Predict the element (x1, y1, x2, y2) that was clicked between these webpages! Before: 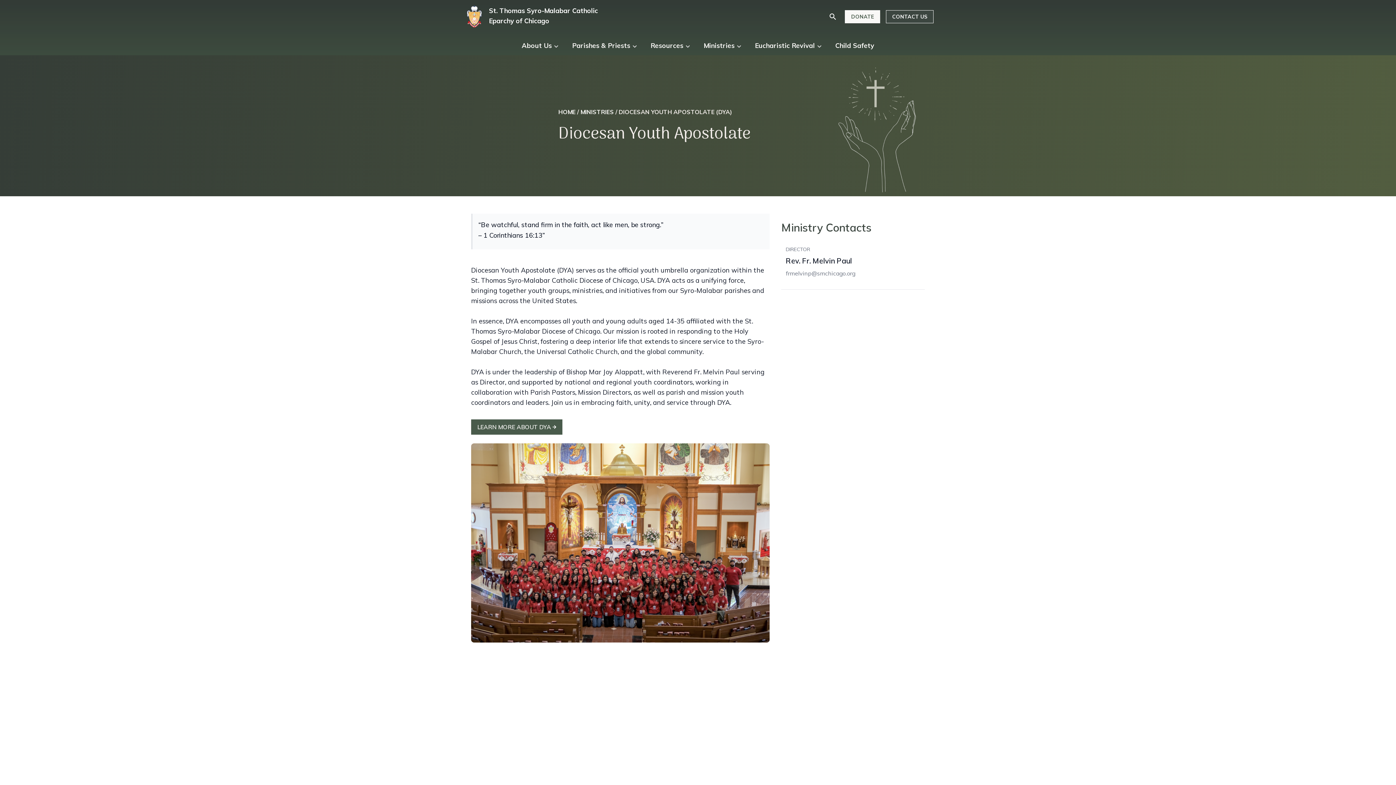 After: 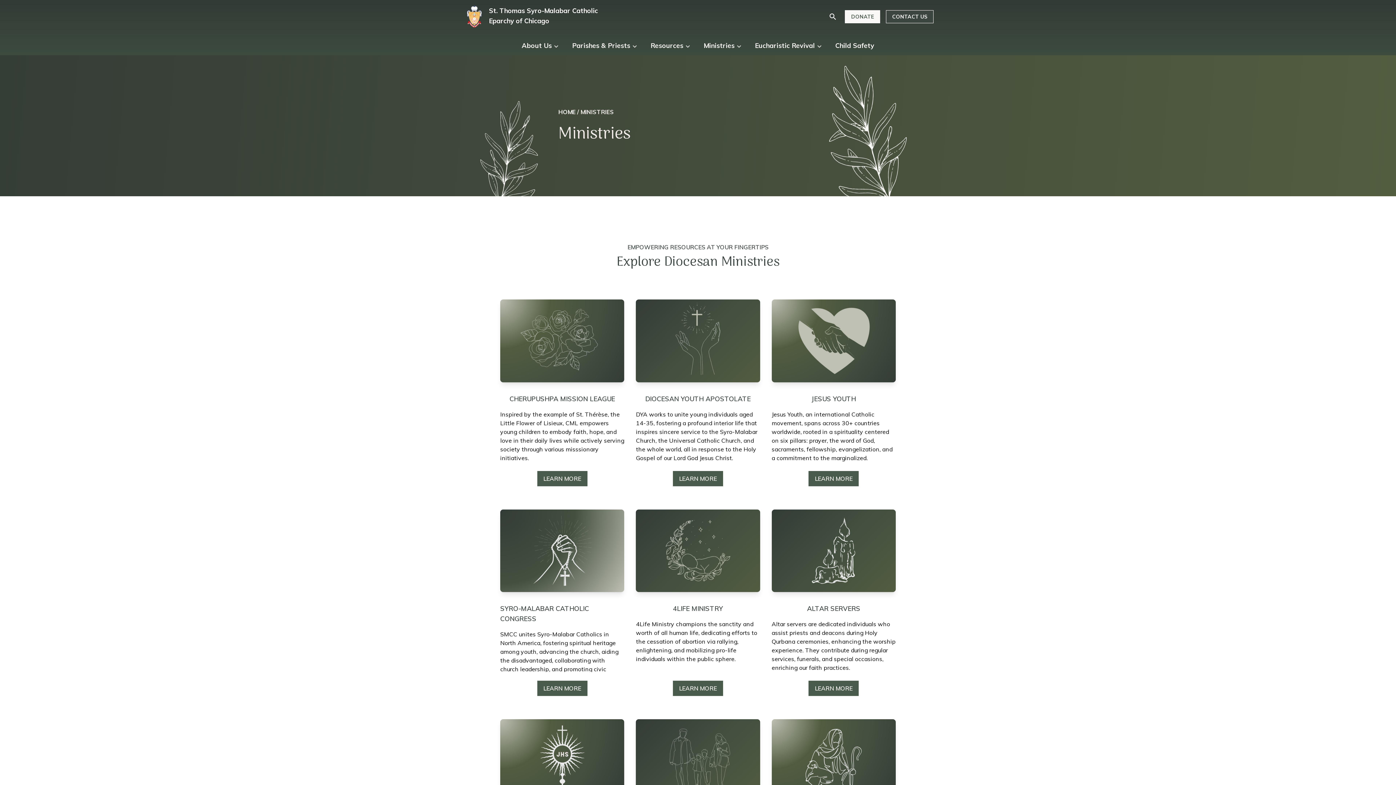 Action: label: MINISTRIES bbox: (580, 108, 614, 115)